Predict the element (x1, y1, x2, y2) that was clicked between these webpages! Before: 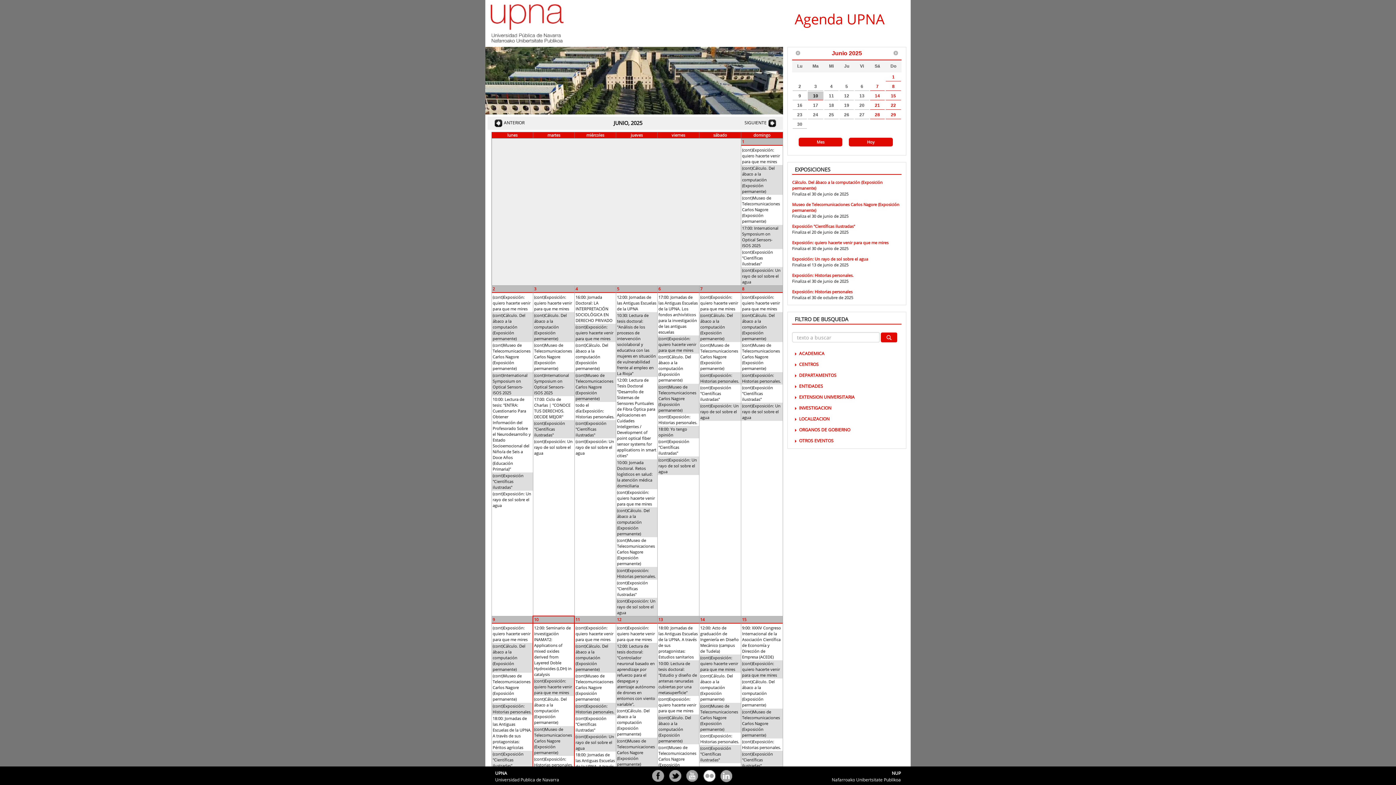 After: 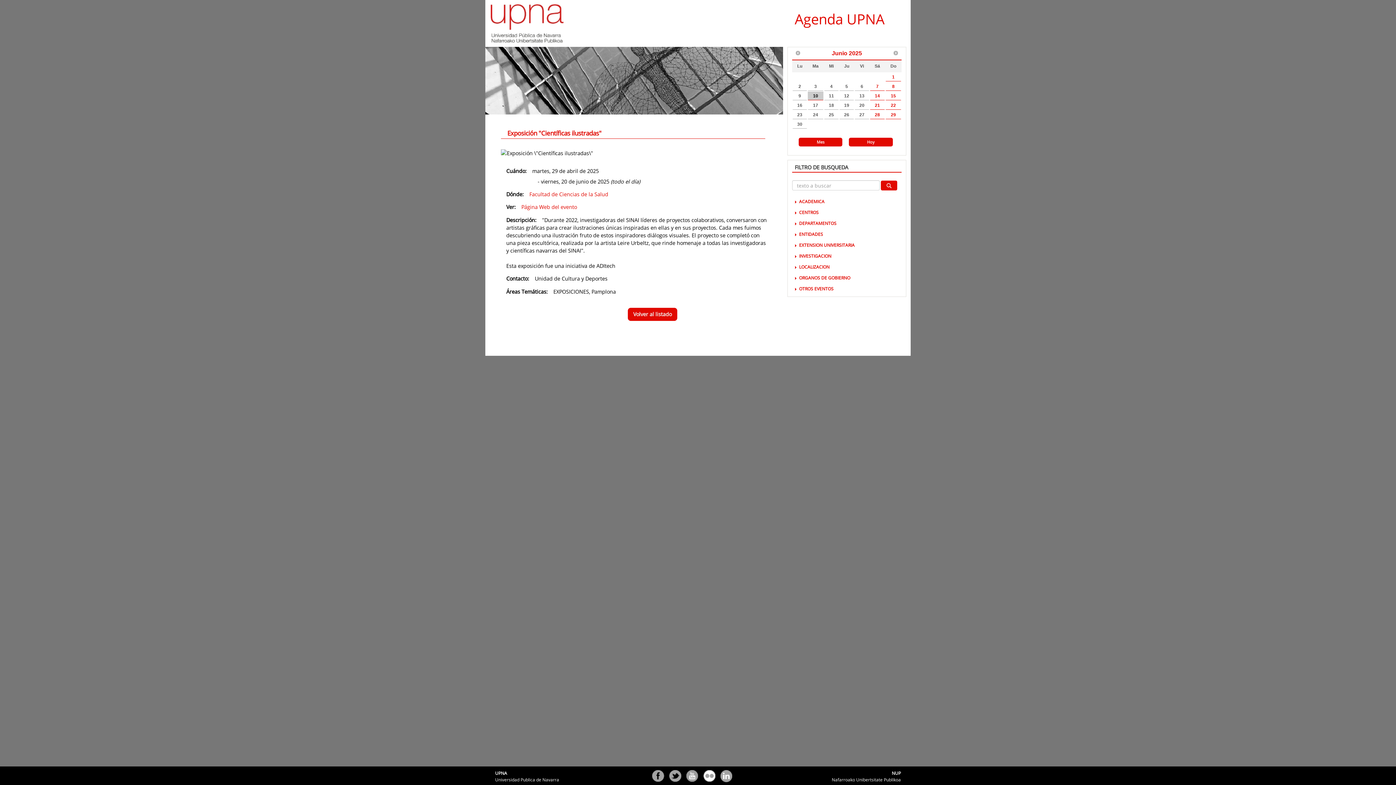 Action: label: (cont)Exposición "Científicas ilustradas" bbox: (657, 438, 699, 456)